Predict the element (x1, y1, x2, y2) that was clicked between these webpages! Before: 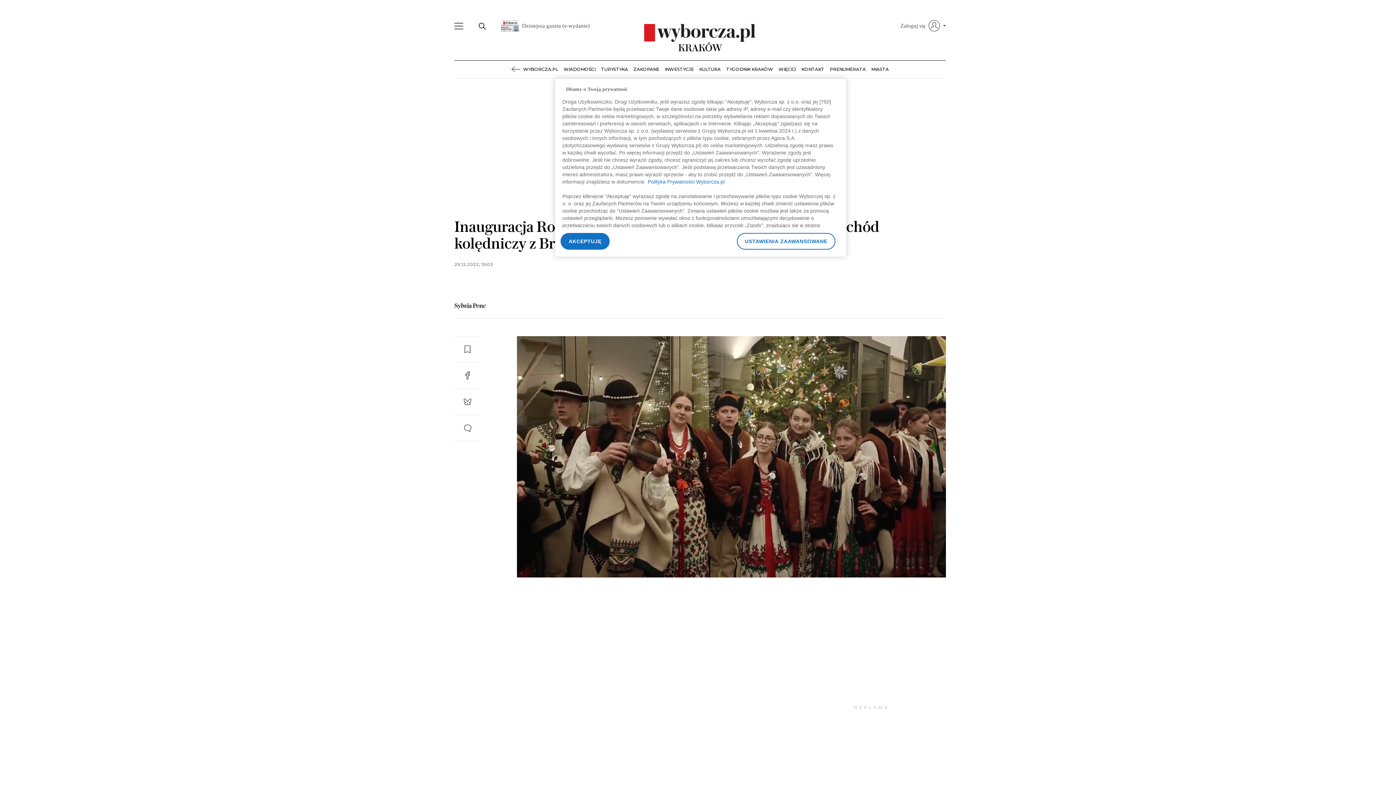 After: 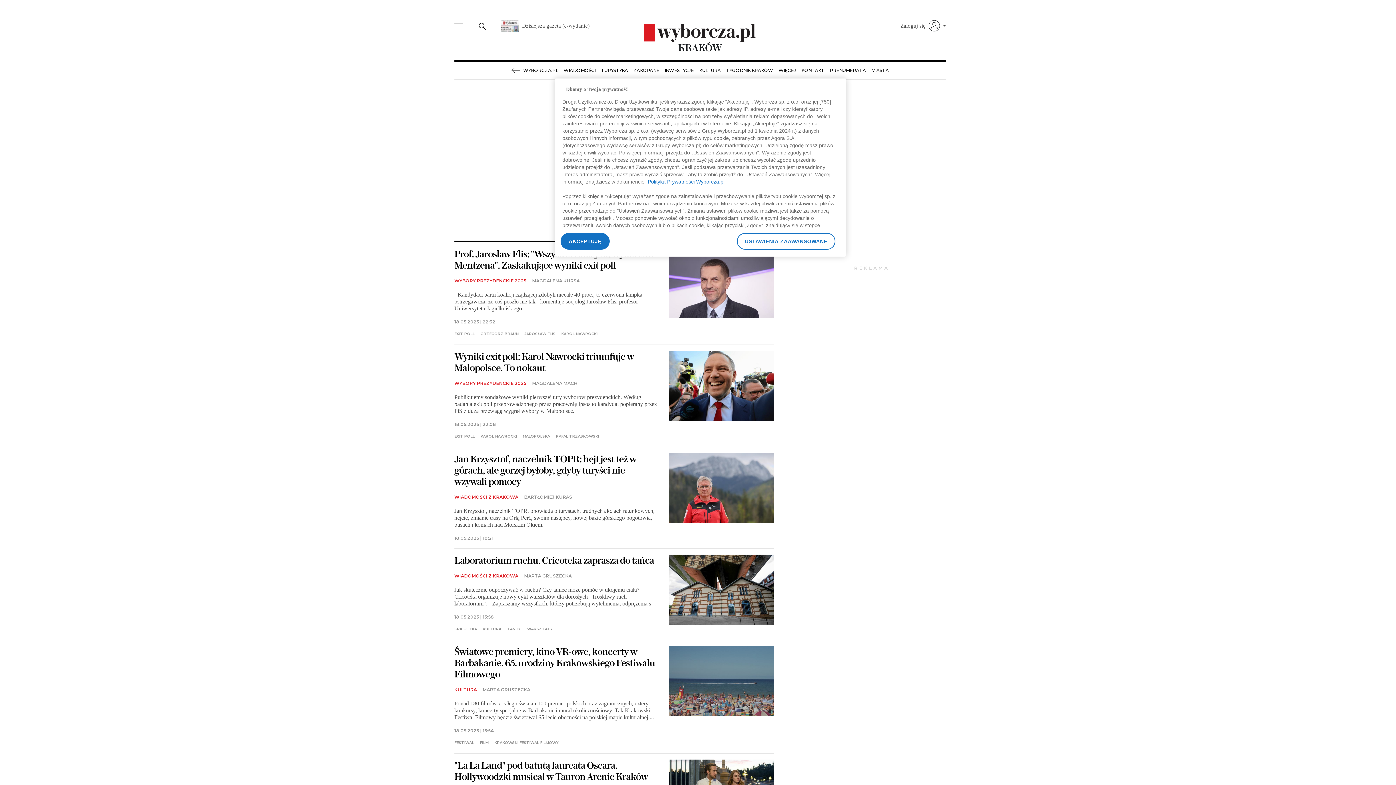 Action: label: WIADOMOŚCI bbox: (563, 60, 595, 78)